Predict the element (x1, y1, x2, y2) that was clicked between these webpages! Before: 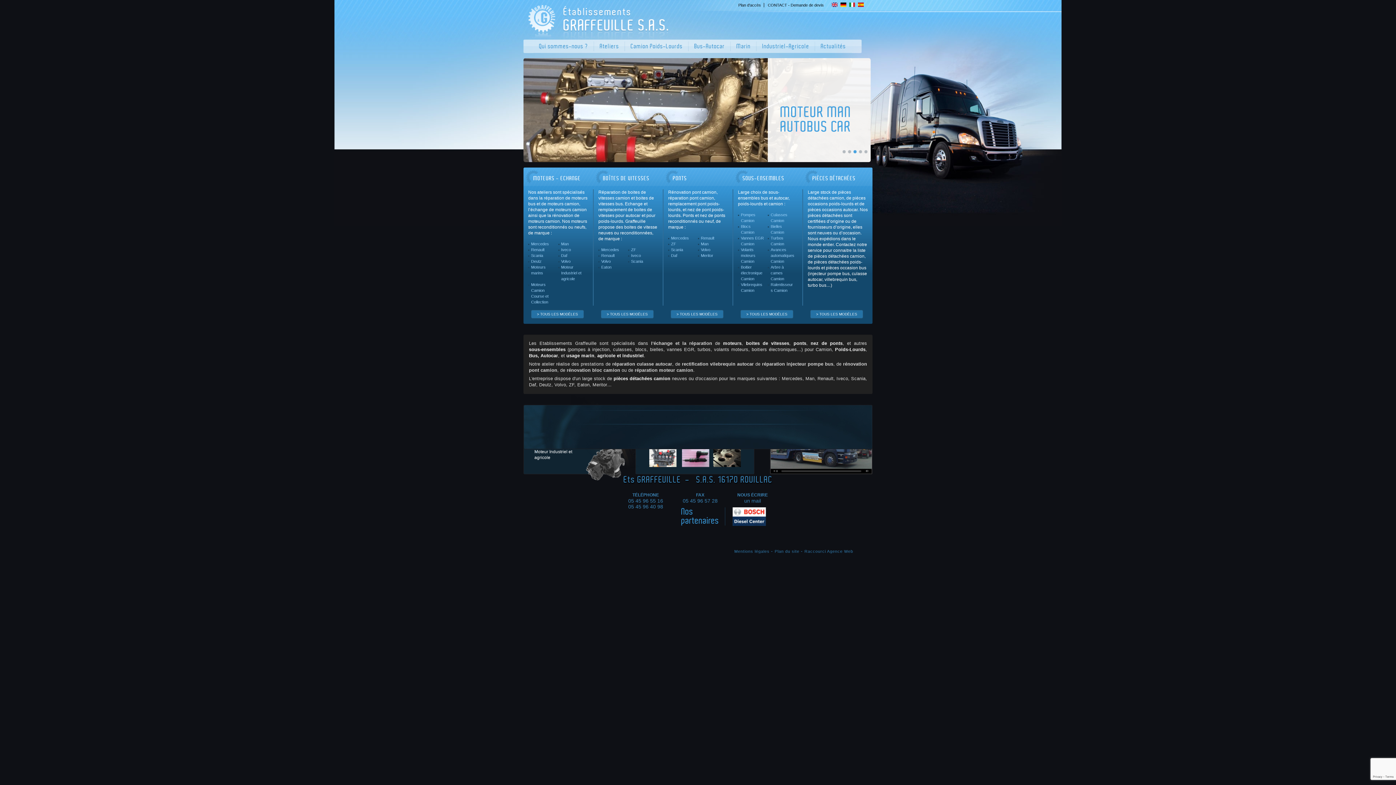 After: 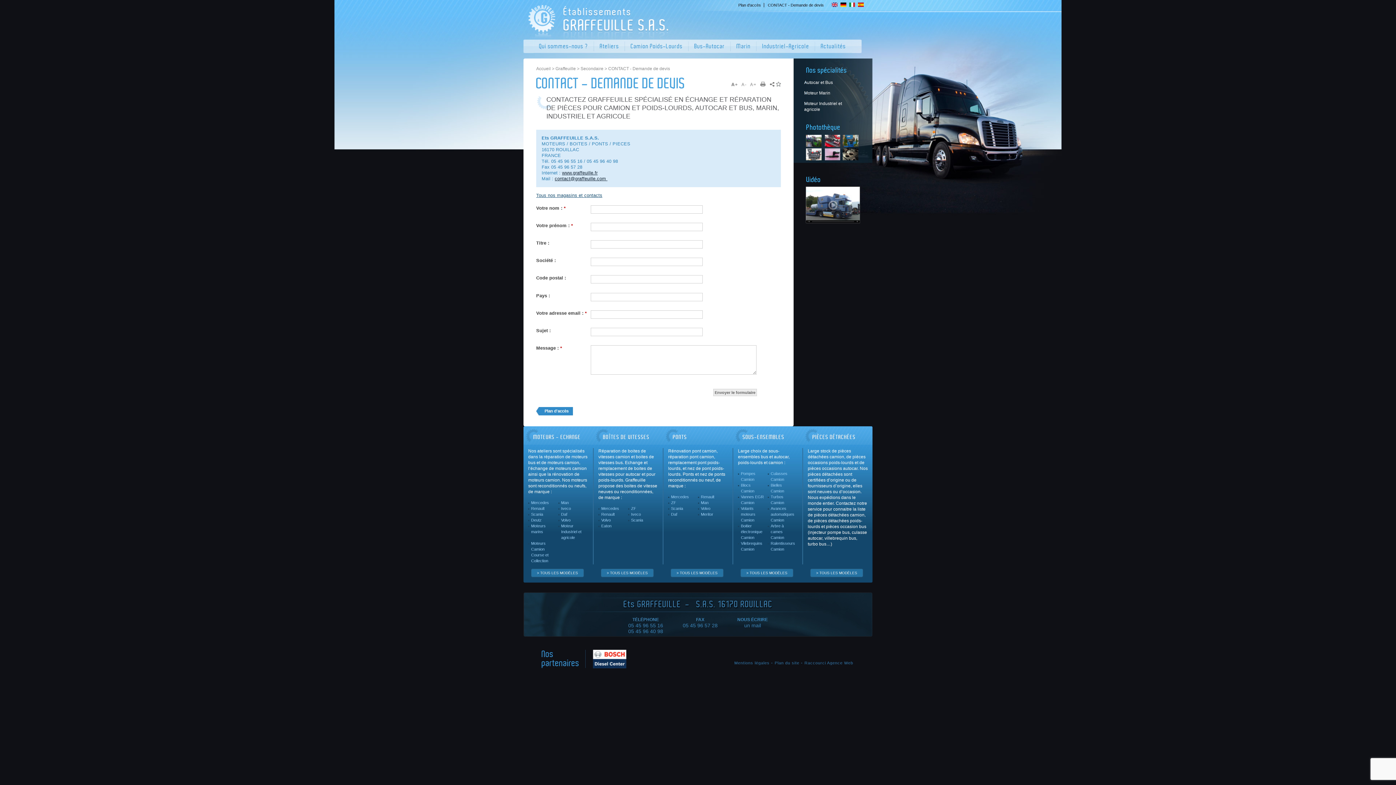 Action: bbox: (765, 2, 826, 7) label: CONTACT - Demande de devis